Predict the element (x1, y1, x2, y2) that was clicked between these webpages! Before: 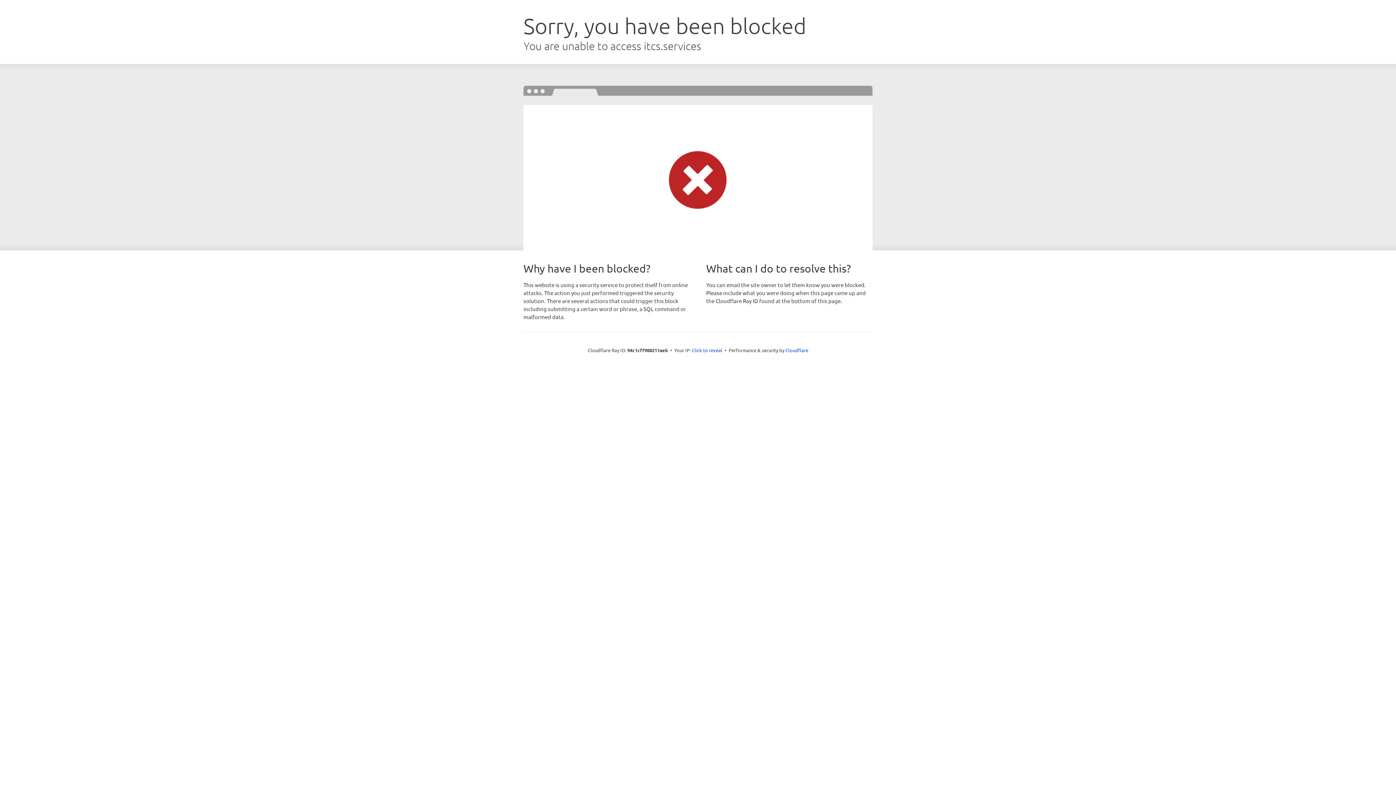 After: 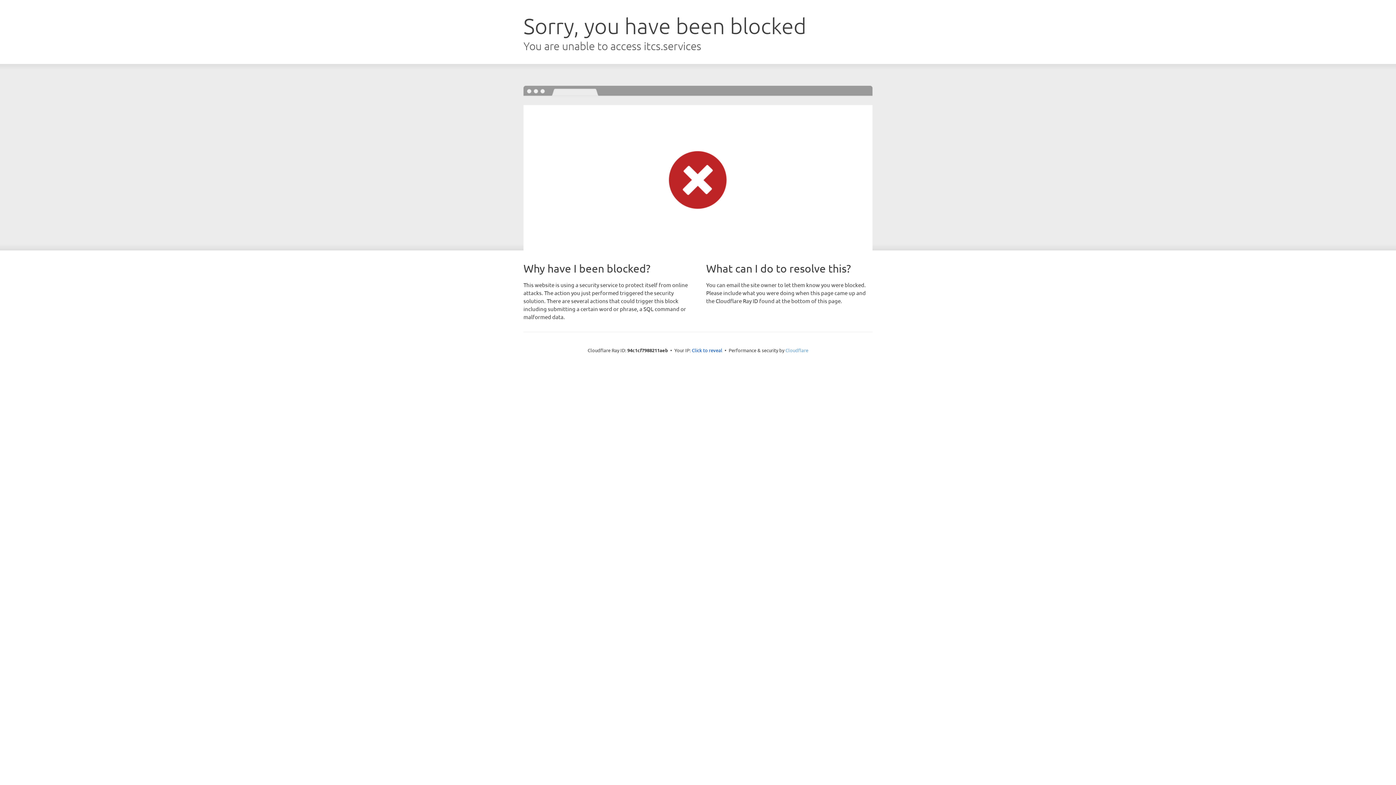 Action: bbox: (785, 347, 808, 353) label: Cloudflare